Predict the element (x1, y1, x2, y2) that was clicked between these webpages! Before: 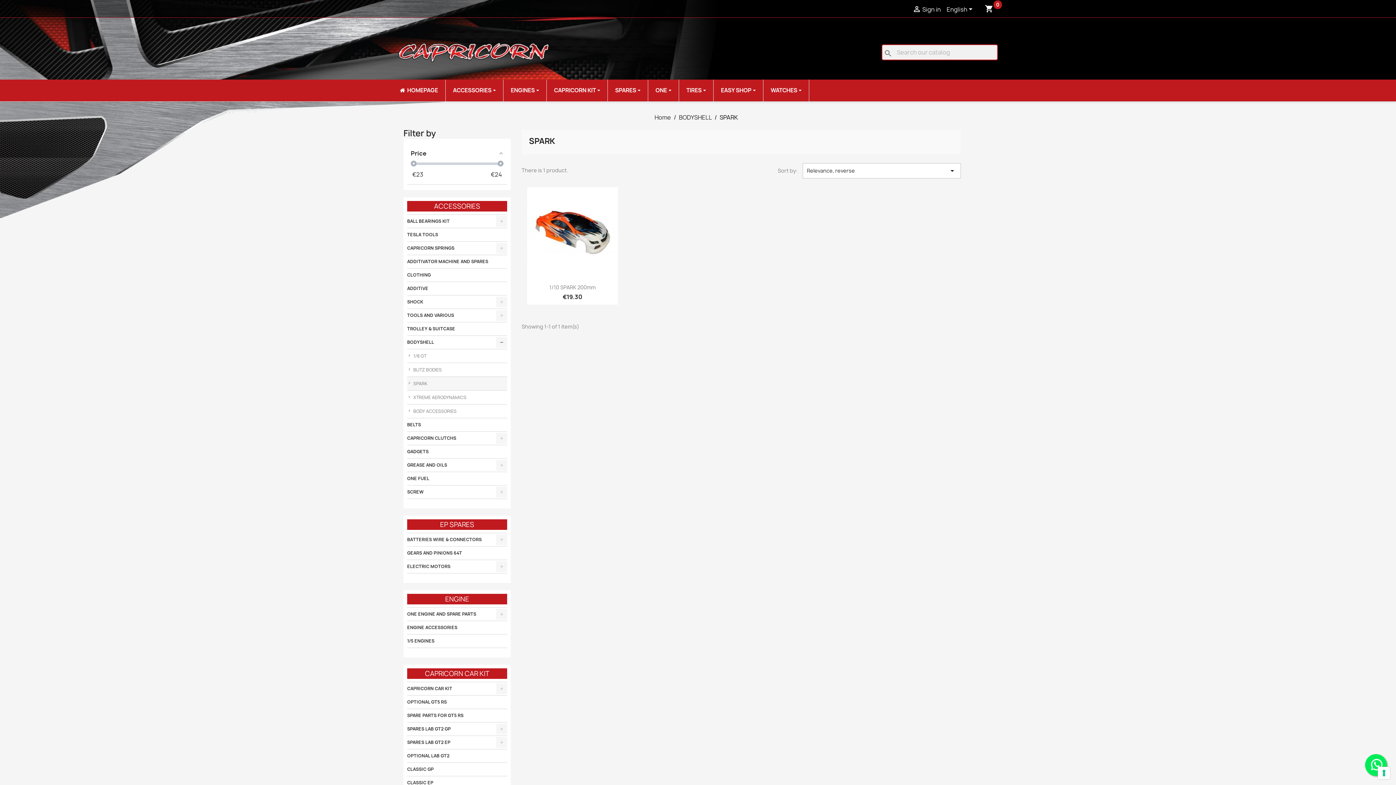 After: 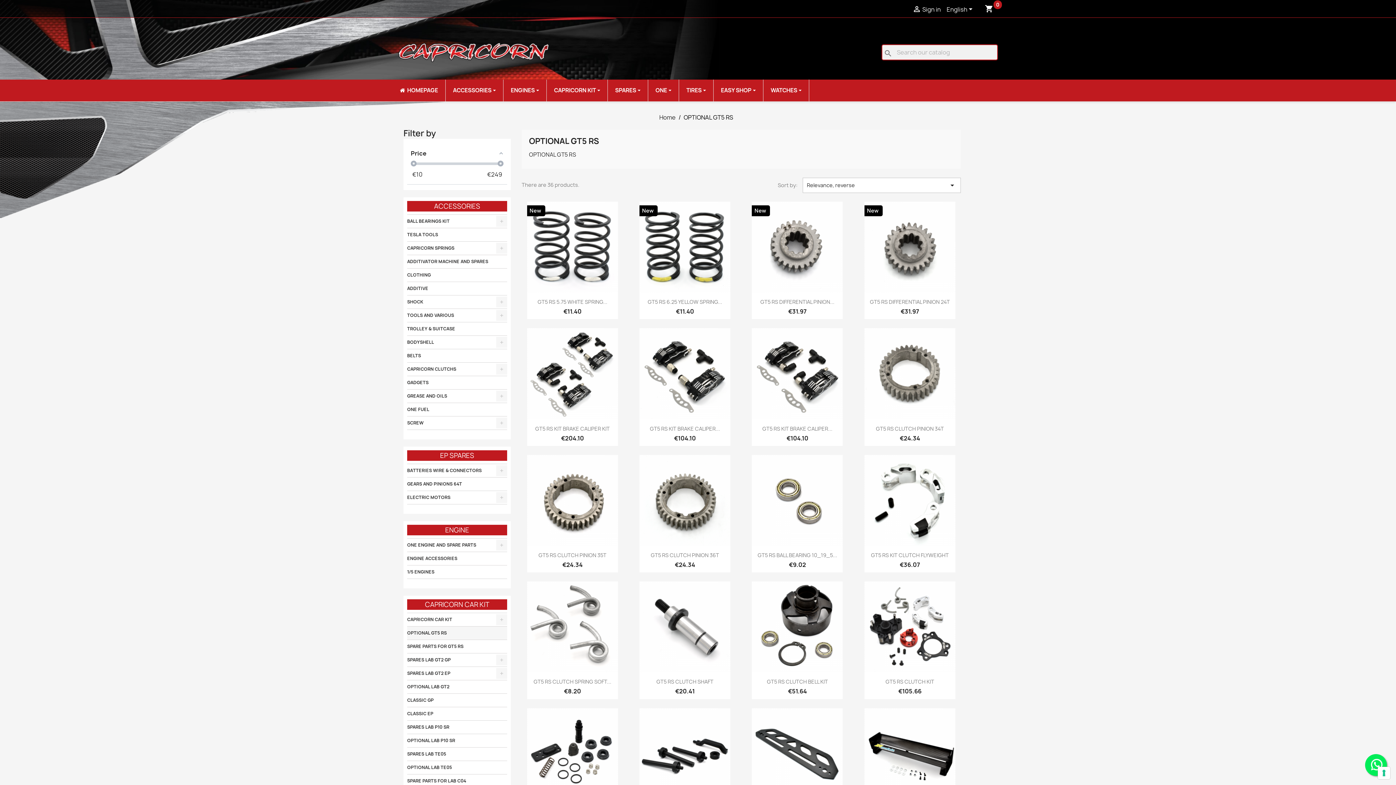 Action: bbox: (407, 696, 507, 709) label: OPTIONAL GT5 RS